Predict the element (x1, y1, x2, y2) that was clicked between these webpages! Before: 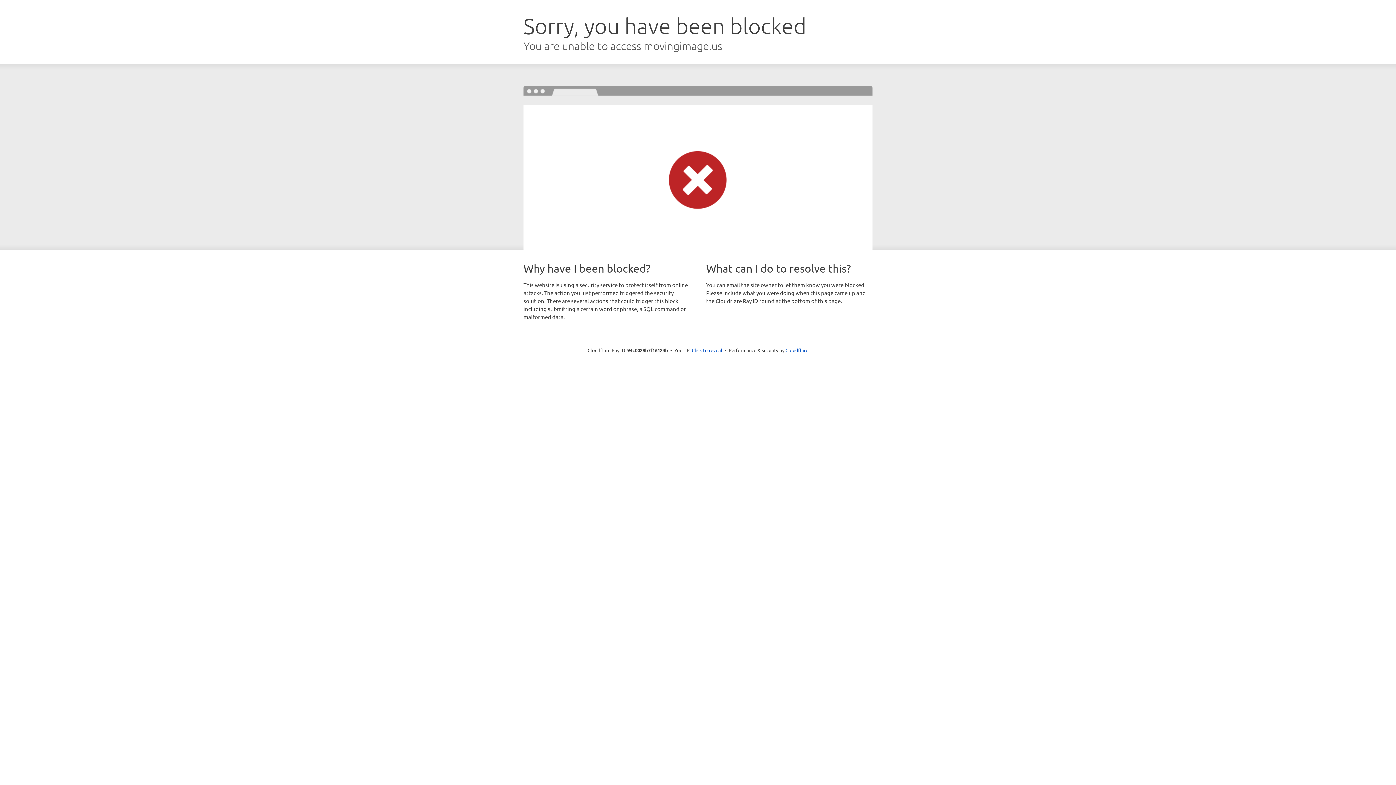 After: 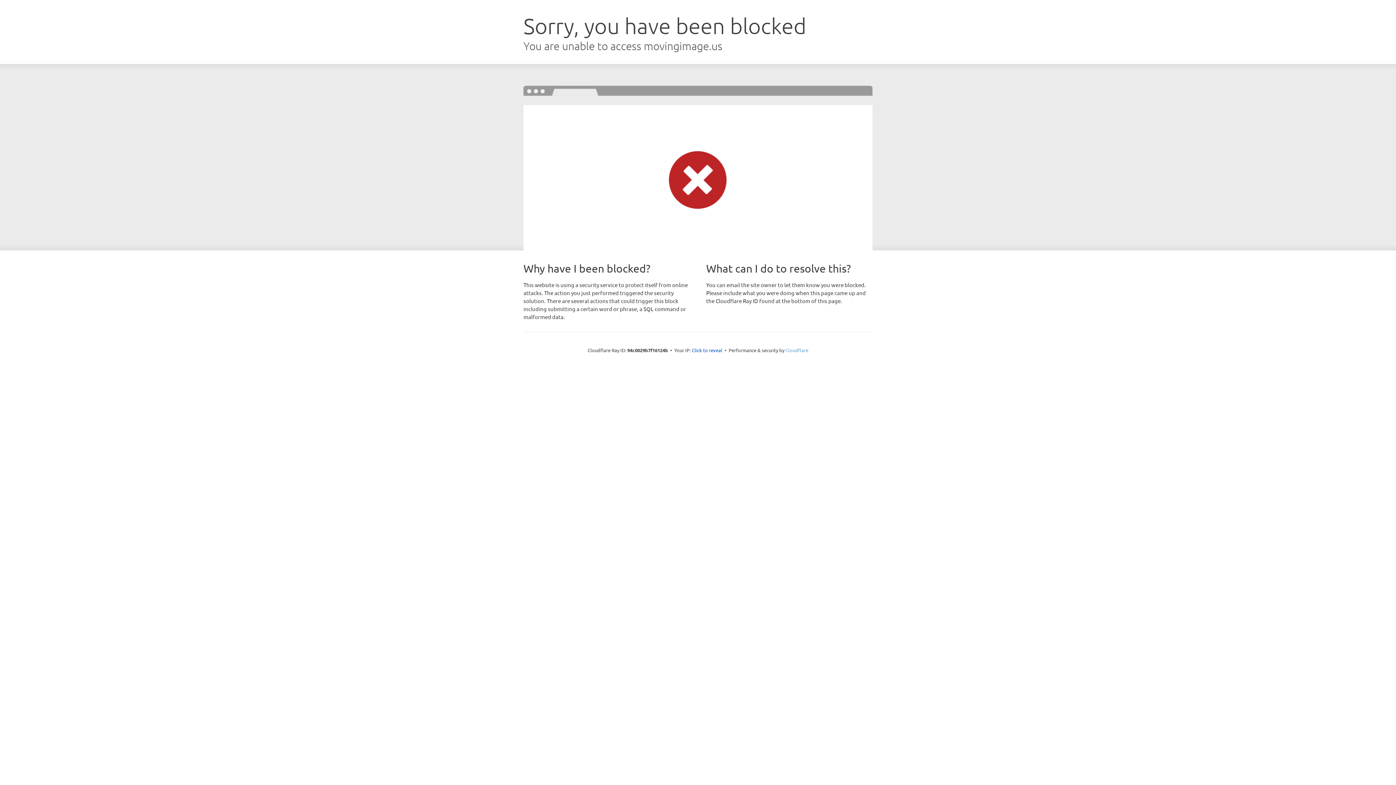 Action: bbox: (785, 347, 808, 353) label: Cloudflare